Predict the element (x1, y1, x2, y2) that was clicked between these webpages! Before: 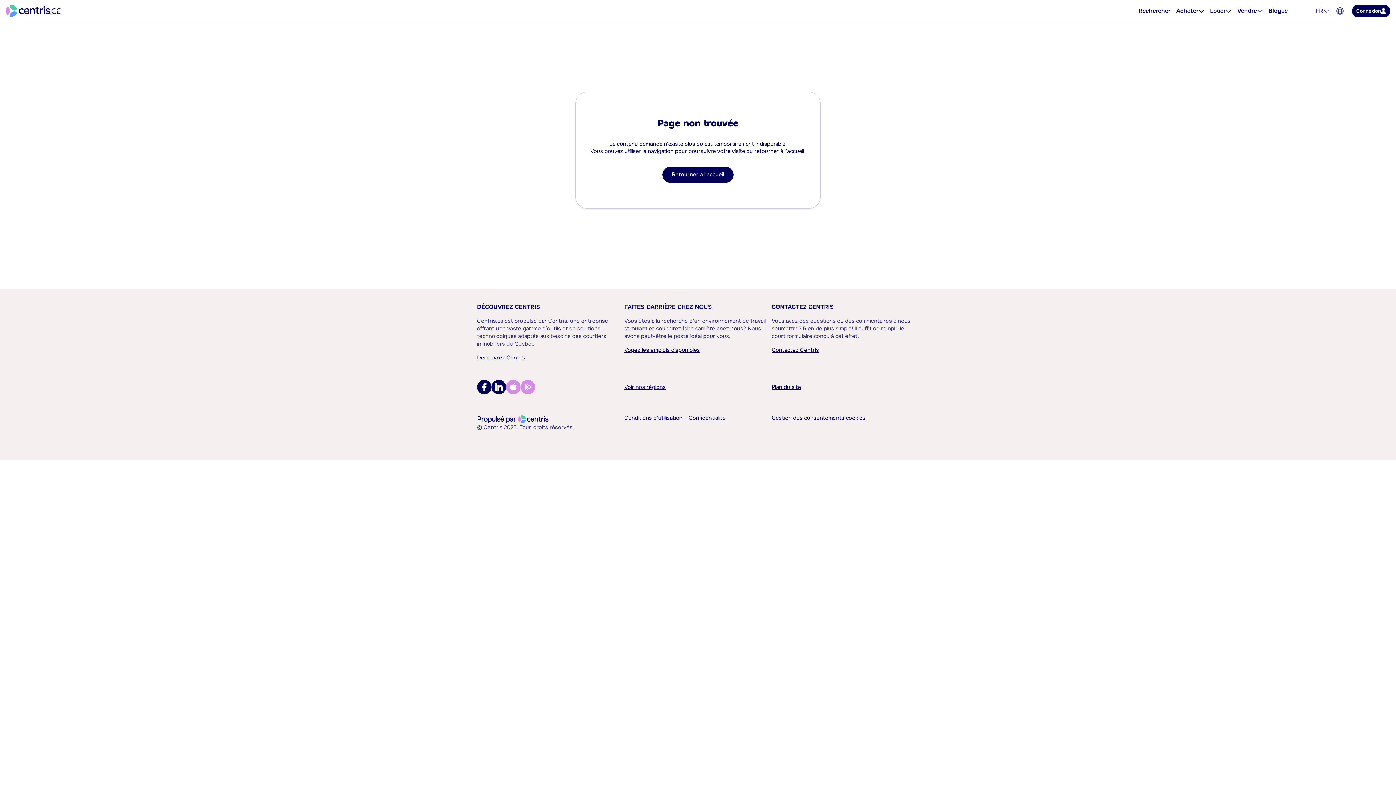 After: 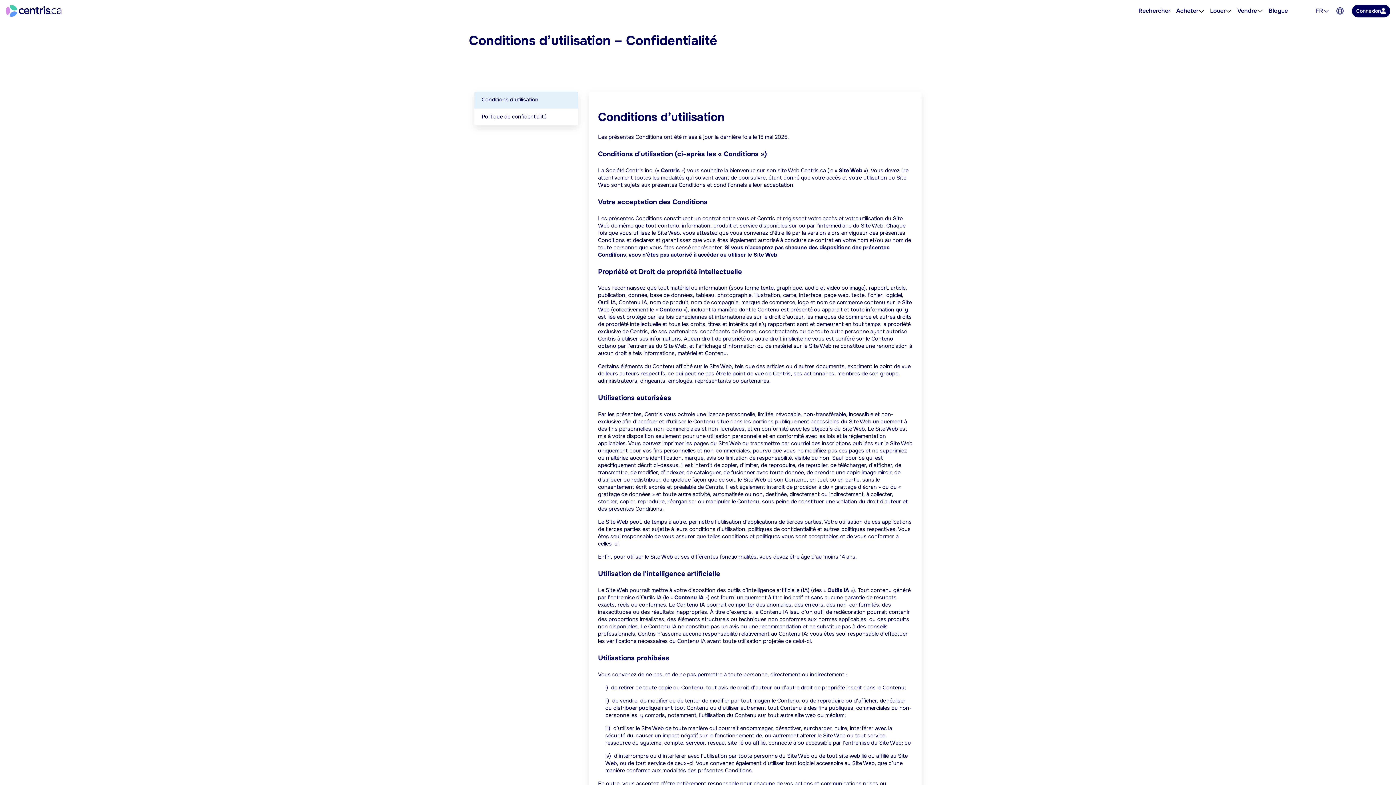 Action: label: Conditions d’utilisation – Confidentialité bbox: (624, 414, 725, 422)